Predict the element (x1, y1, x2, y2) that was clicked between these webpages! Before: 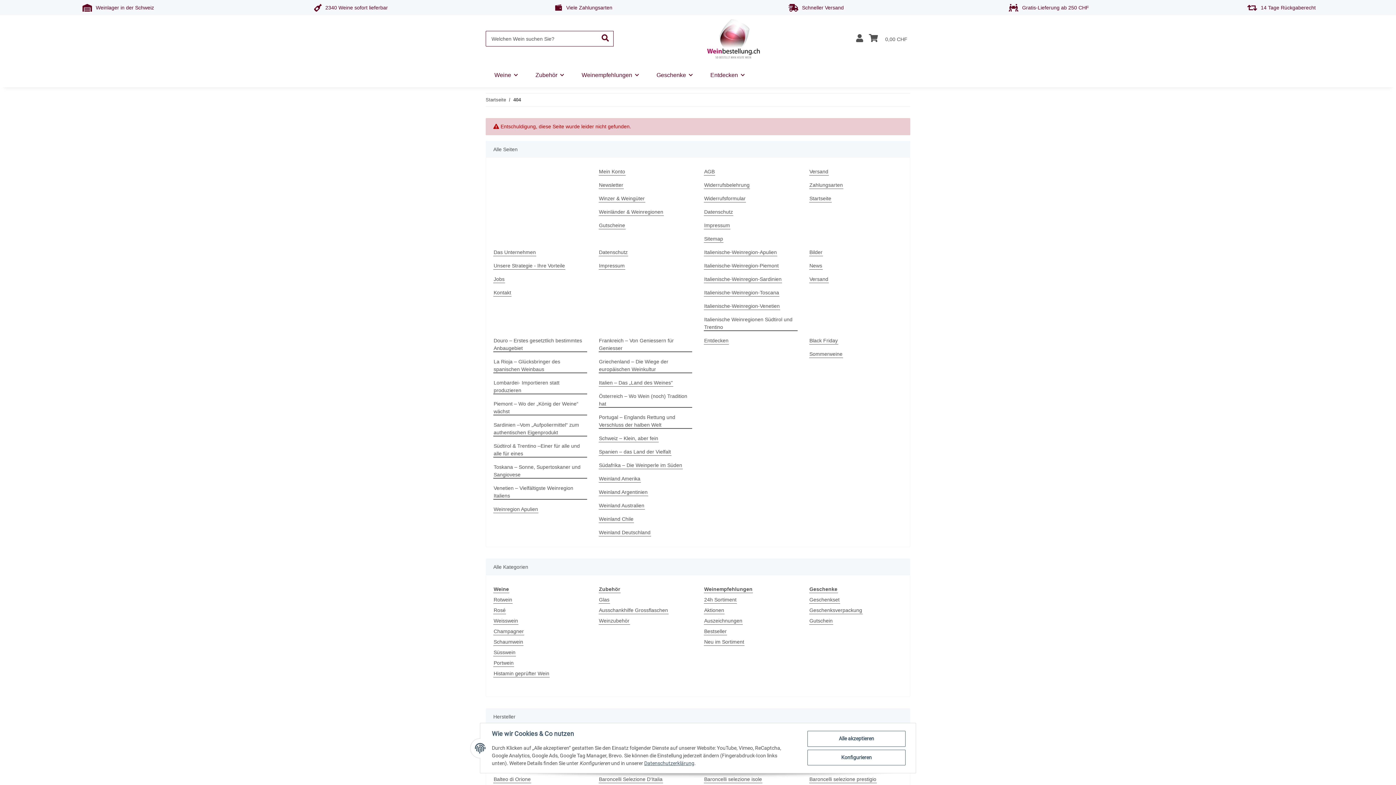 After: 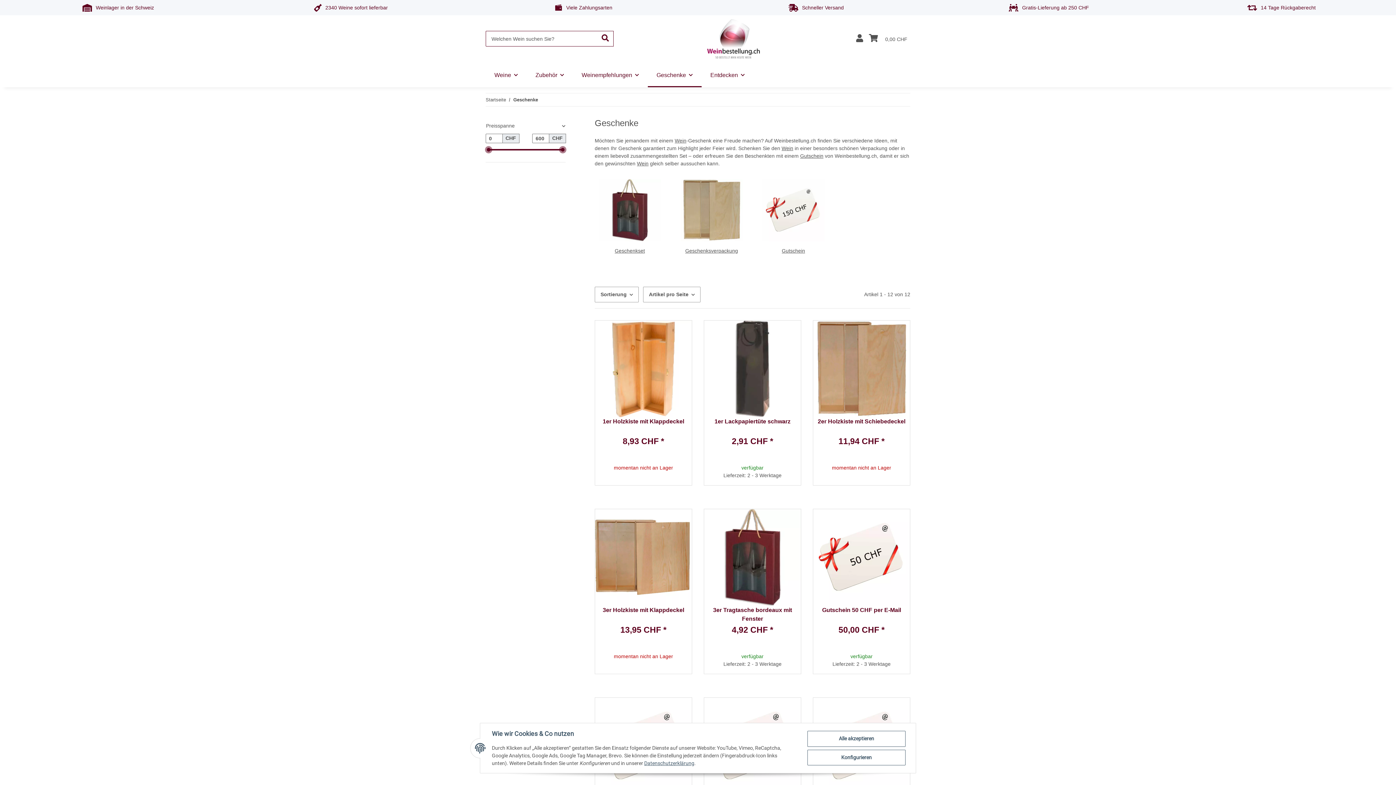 Action: label: Geschenke bbox: (809, 585, 838, 593)